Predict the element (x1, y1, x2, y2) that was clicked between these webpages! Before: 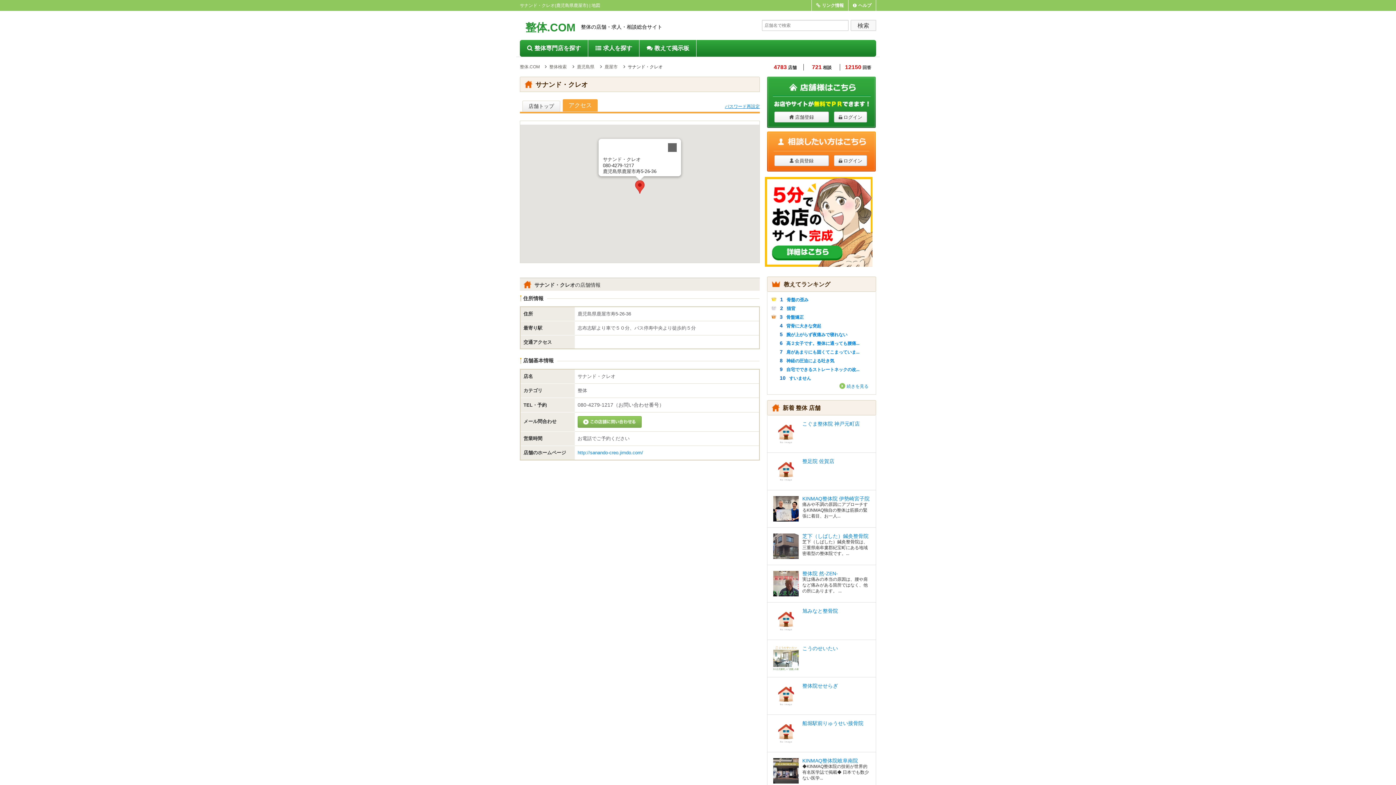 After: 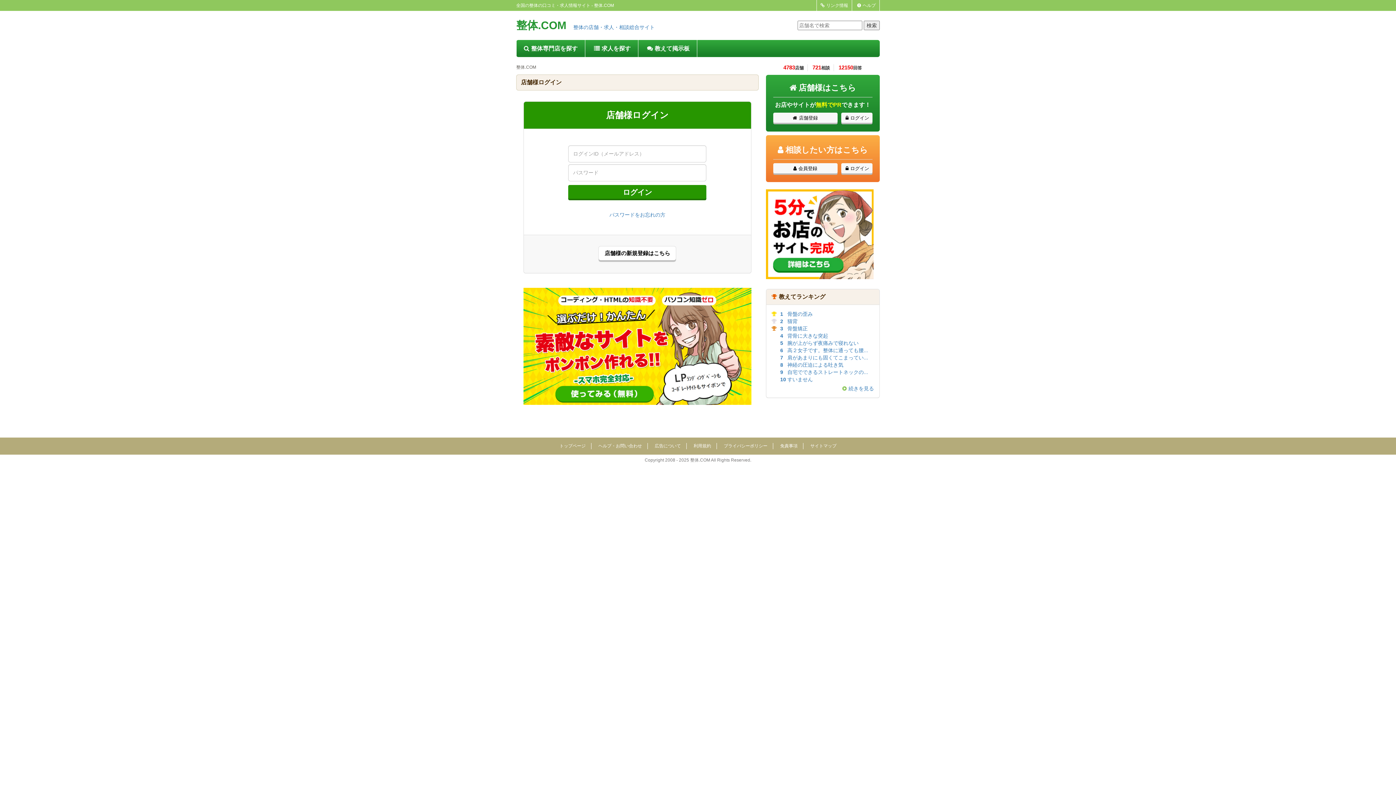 Action: label: ログイン bbox: (834, 111, 867, 122)